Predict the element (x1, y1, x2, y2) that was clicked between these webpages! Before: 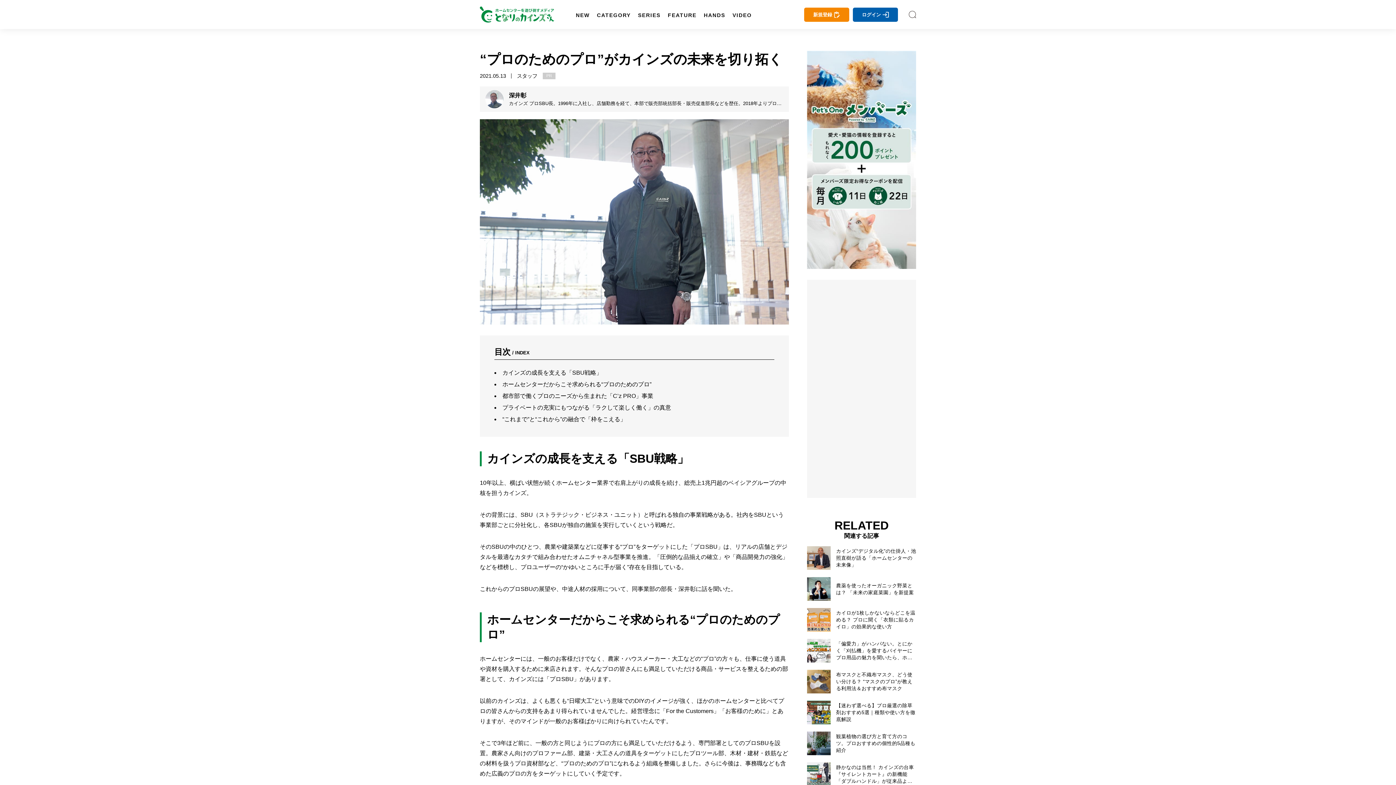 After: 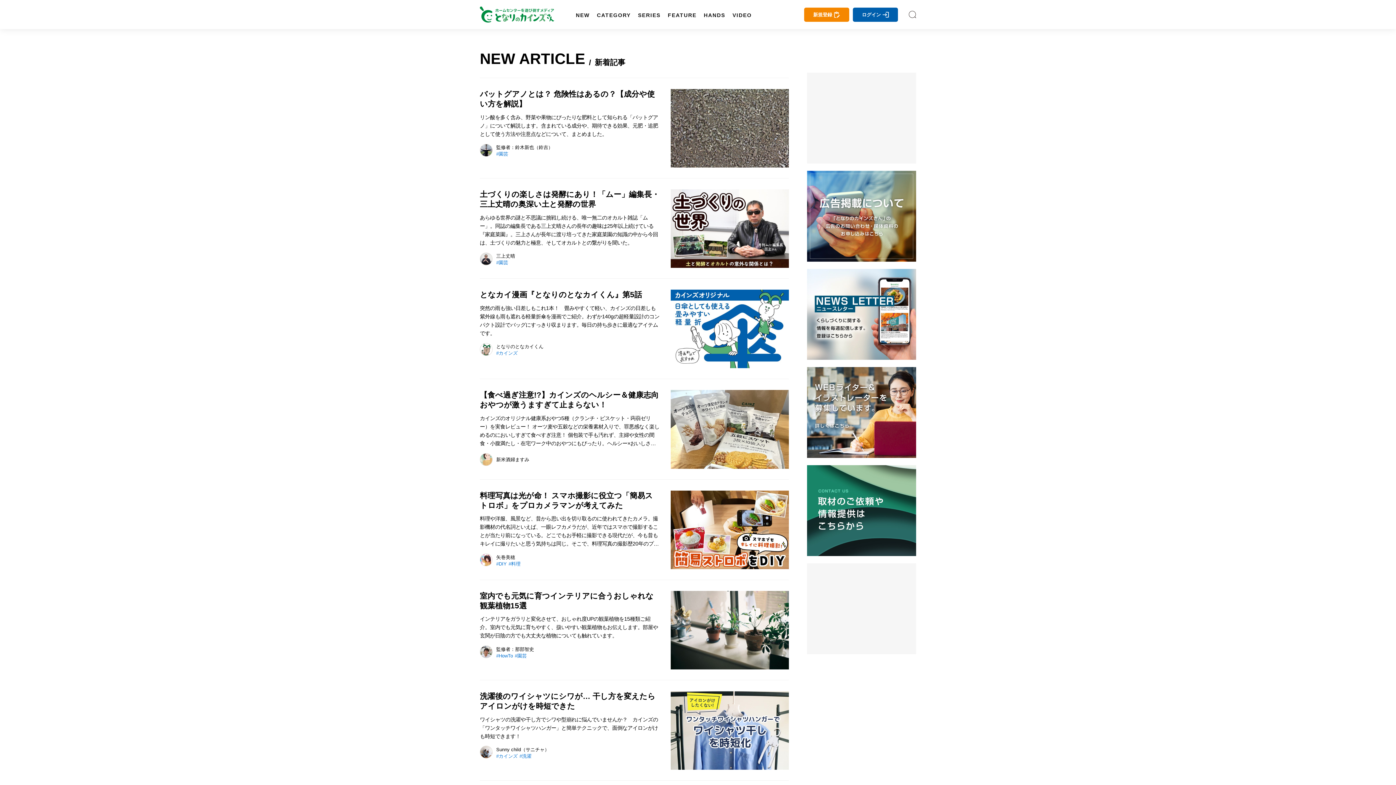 Action: label: NEW bbox: (575, 12, 589, 17)